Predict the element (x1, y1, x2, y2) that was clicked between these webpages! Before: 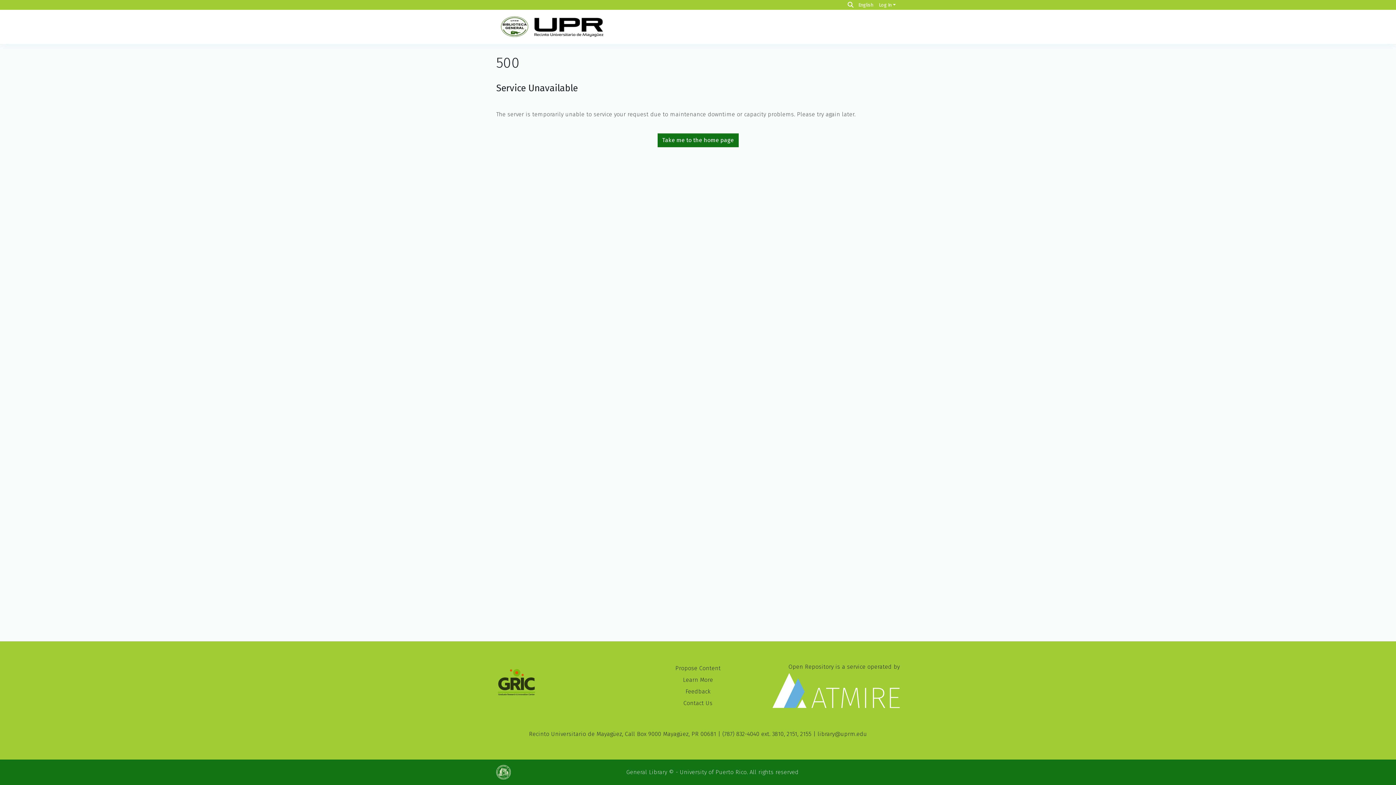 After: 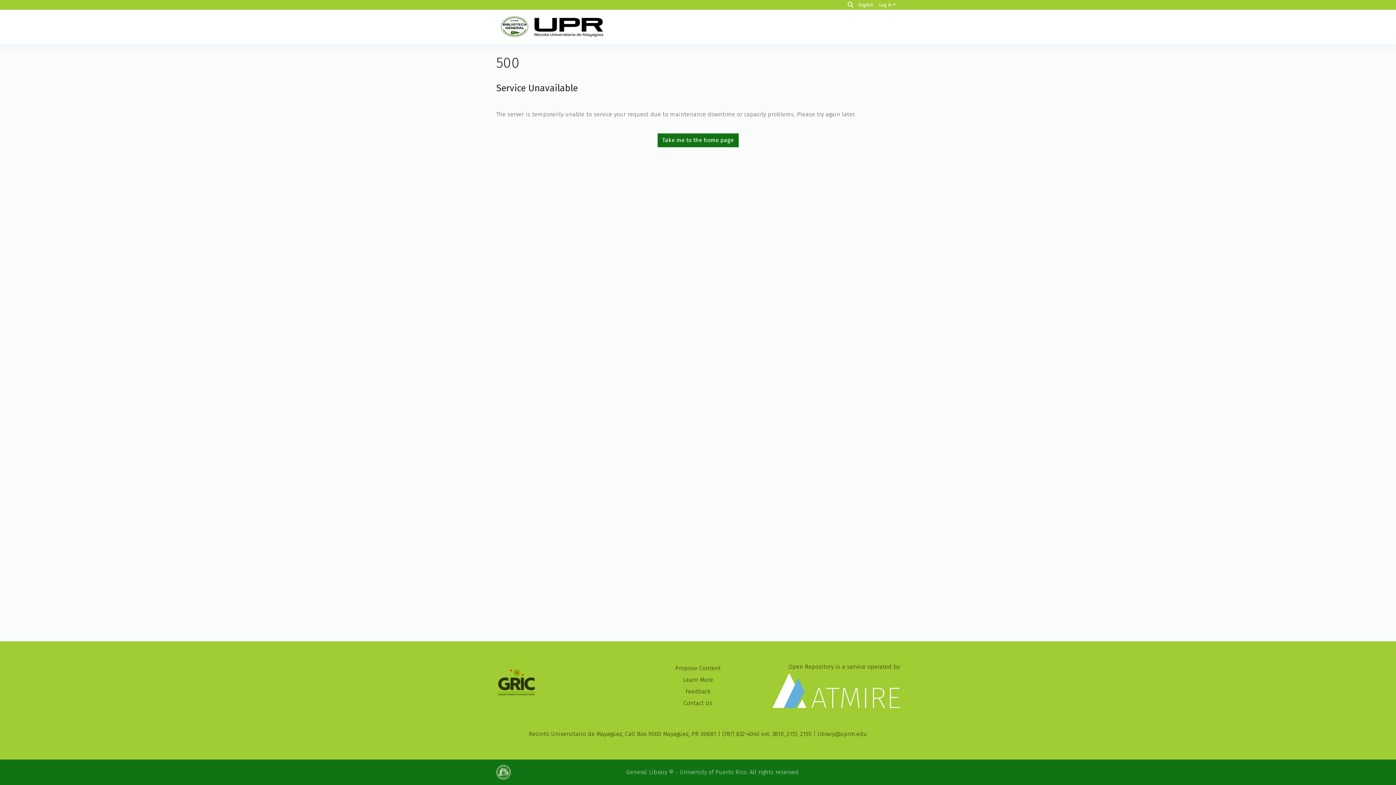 Action: bbox: (496, 768, 514, 775)